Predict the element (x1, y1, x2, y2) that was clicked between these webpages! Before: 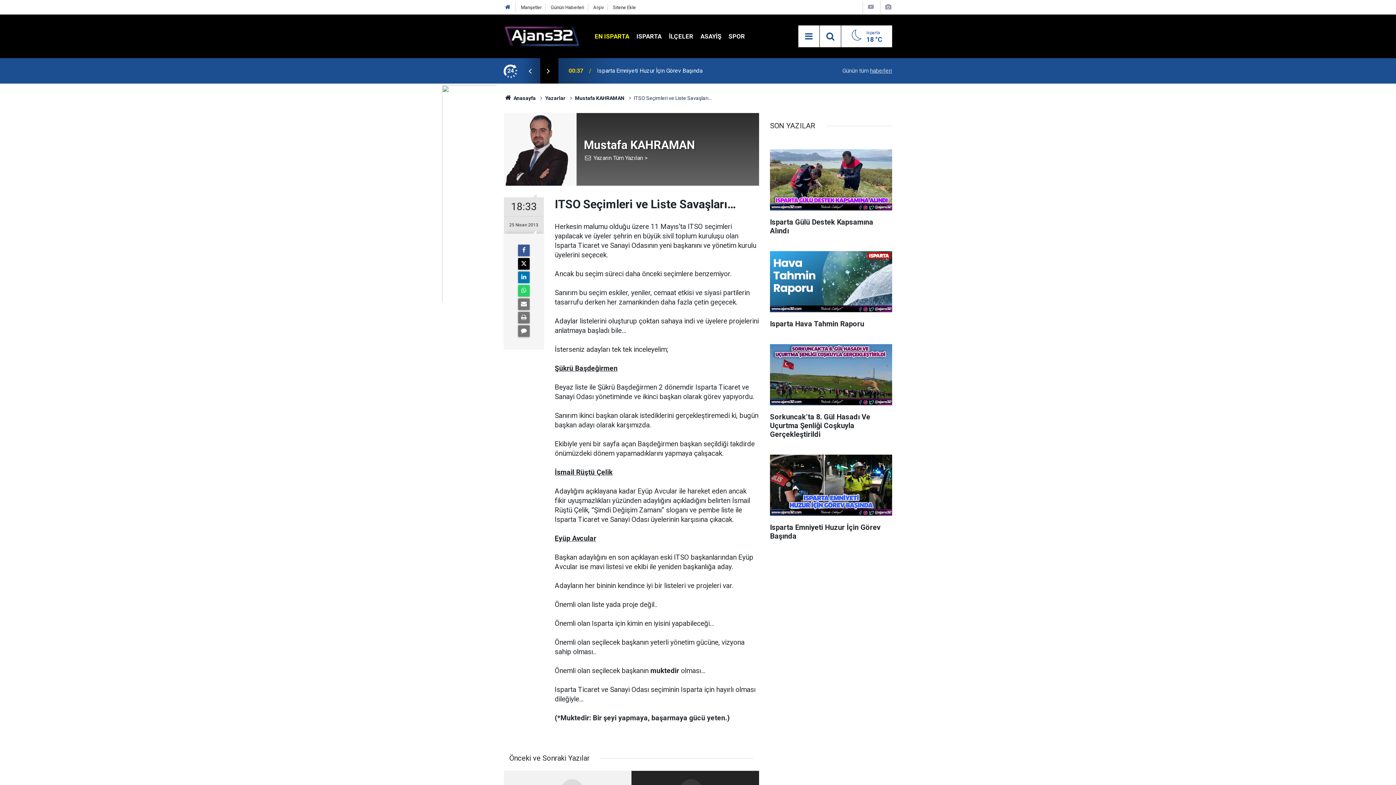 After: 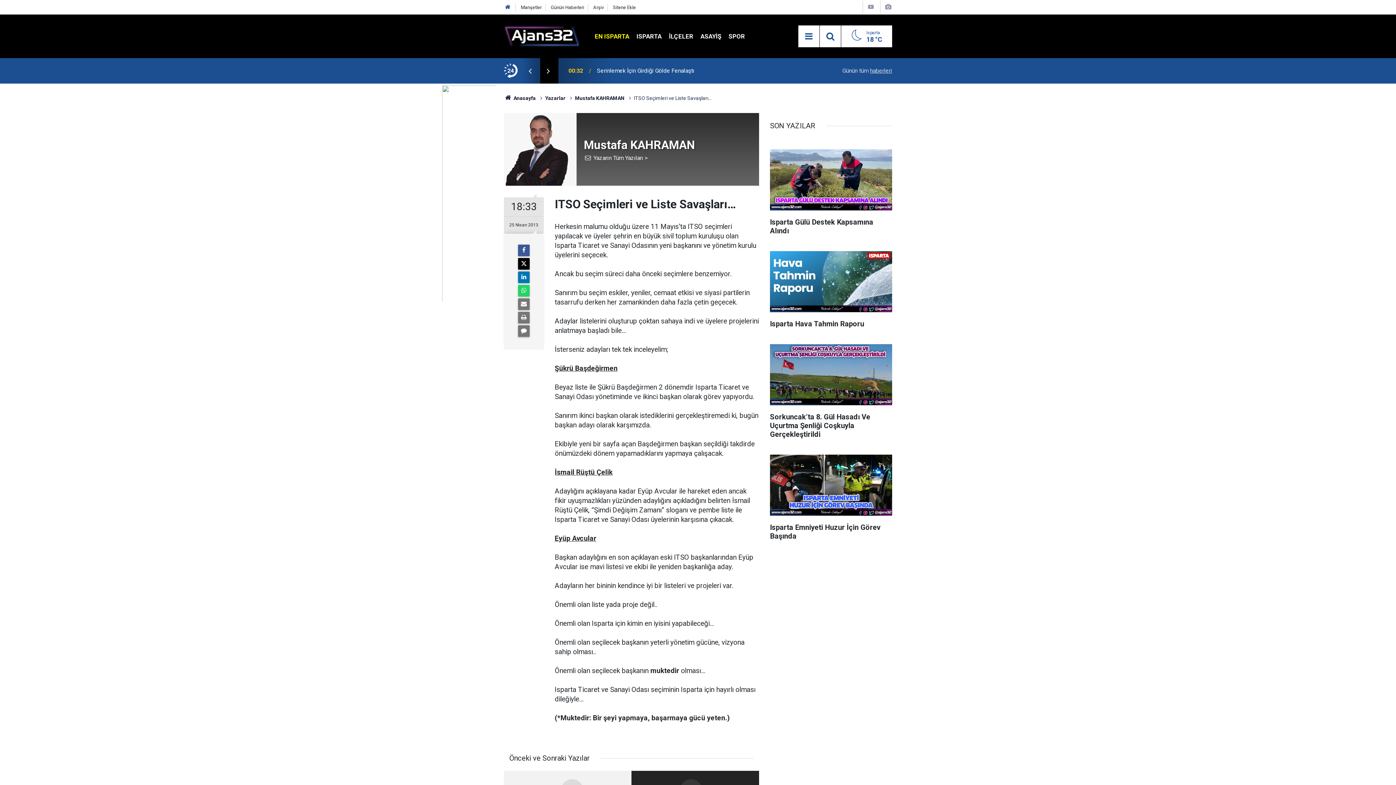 Action: bbox: (521, 66, 539, 75)